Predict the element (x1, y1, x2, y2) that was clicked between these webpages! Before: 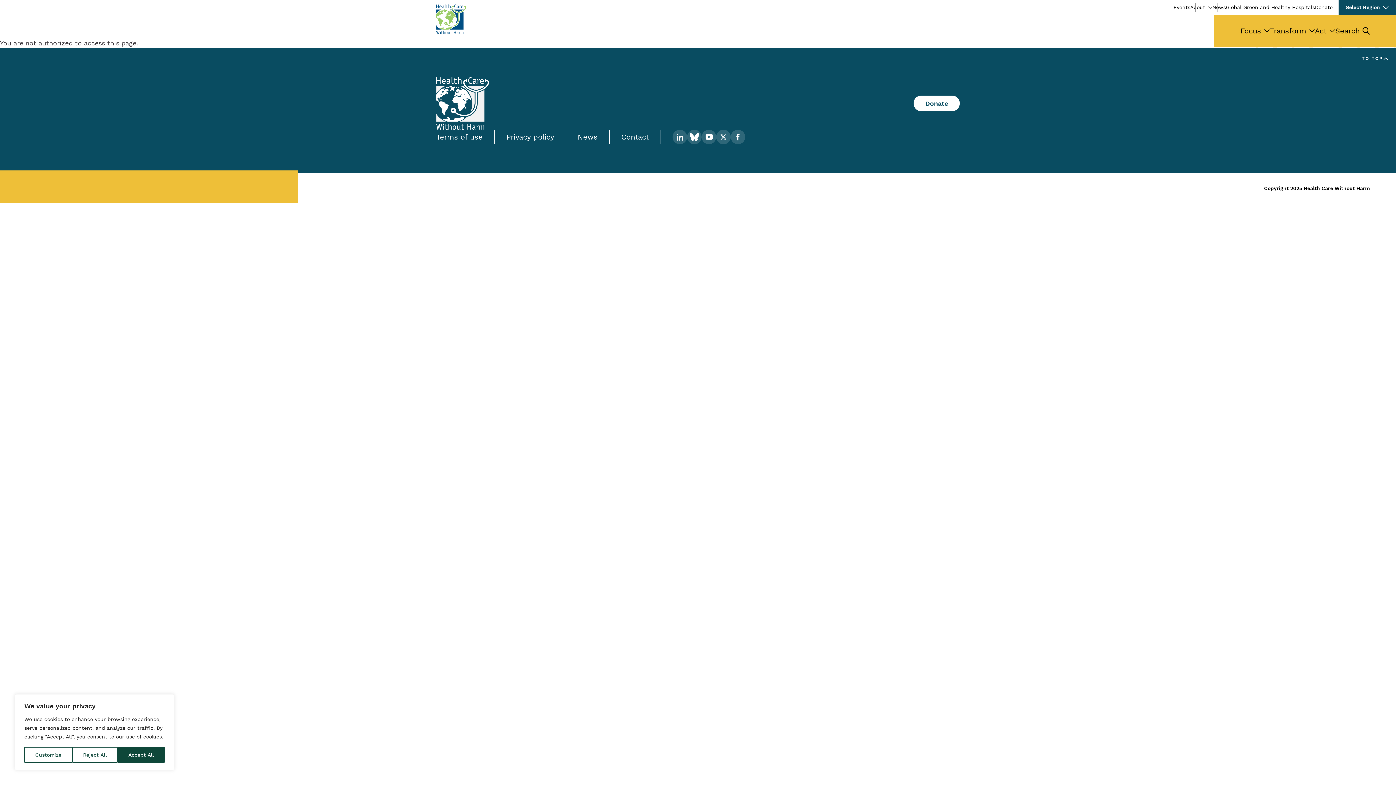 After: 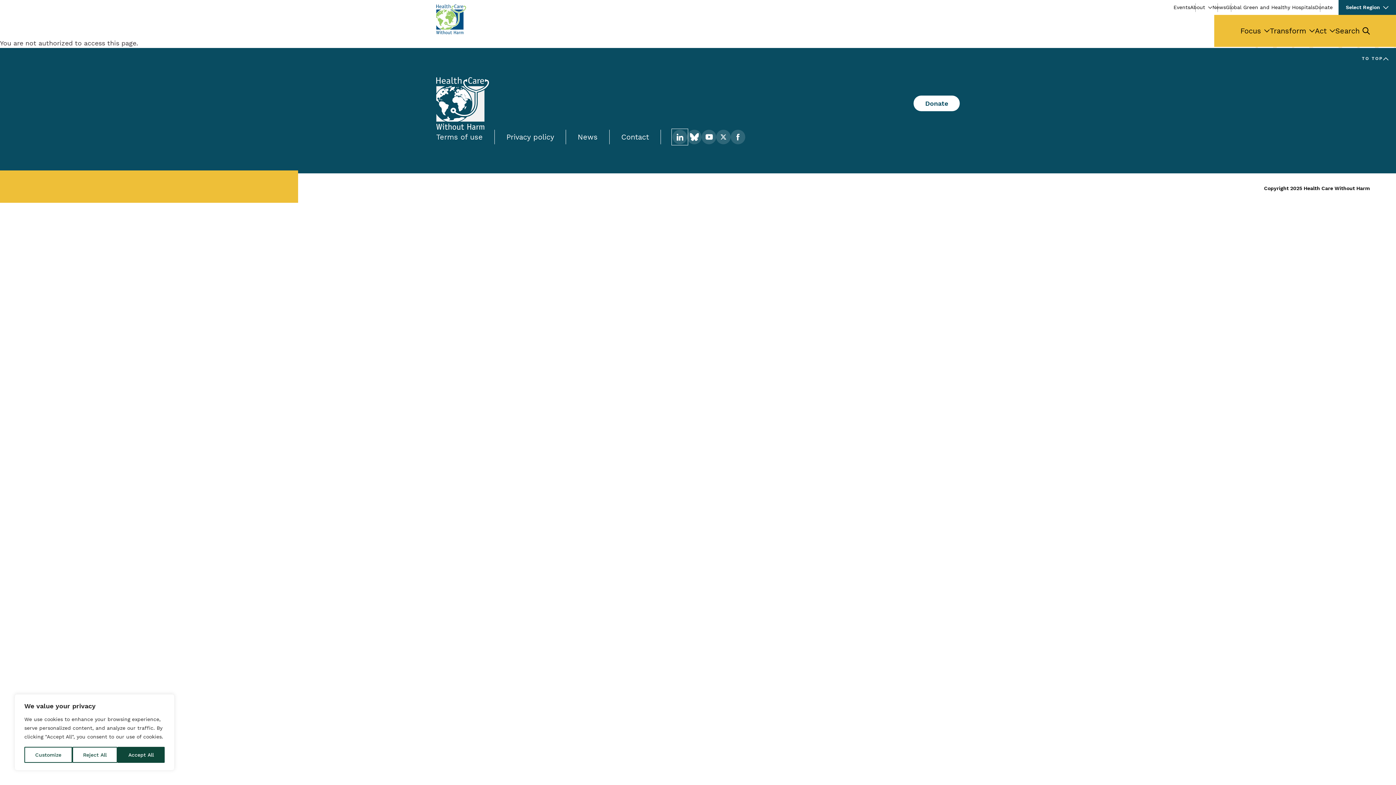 Action: label: LinkedIn bbox: (672, 129, 687, 144)